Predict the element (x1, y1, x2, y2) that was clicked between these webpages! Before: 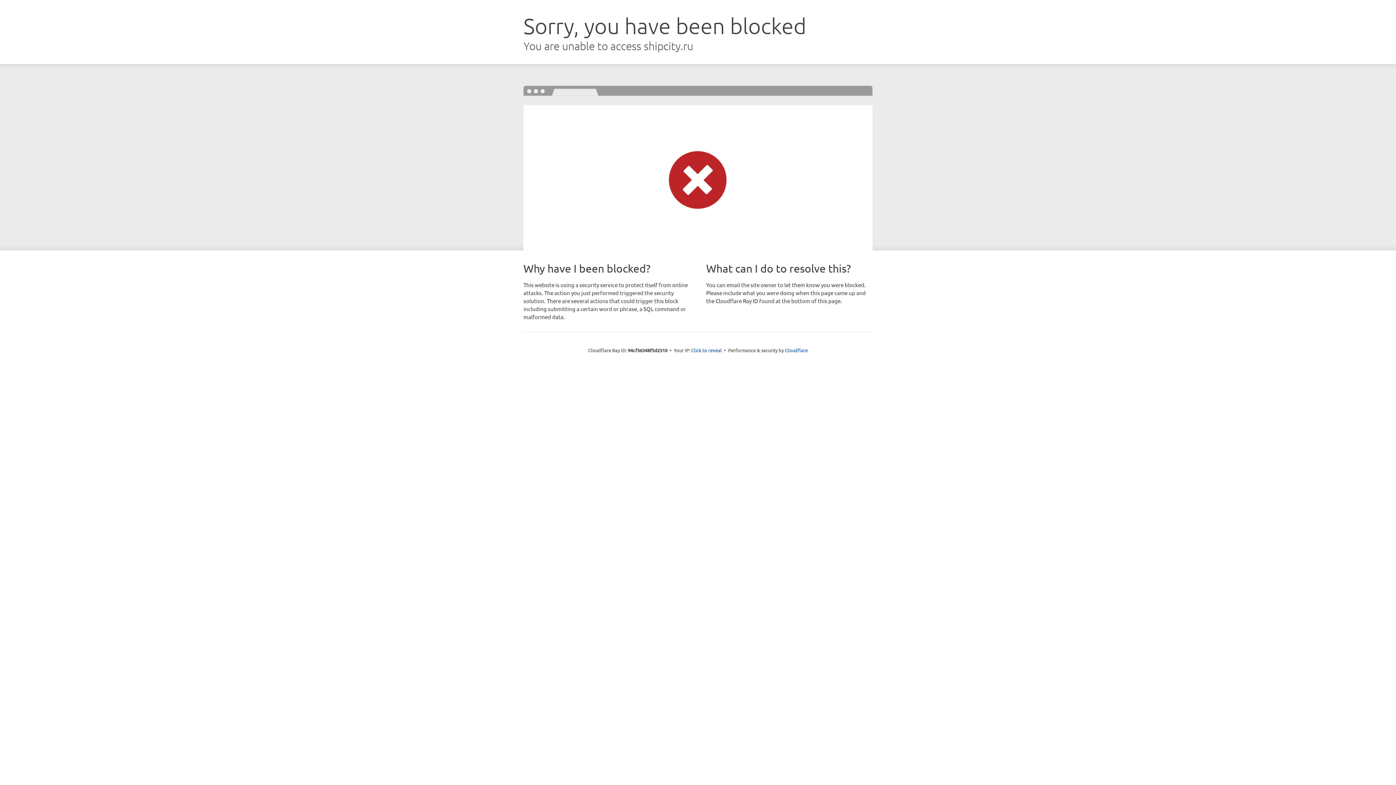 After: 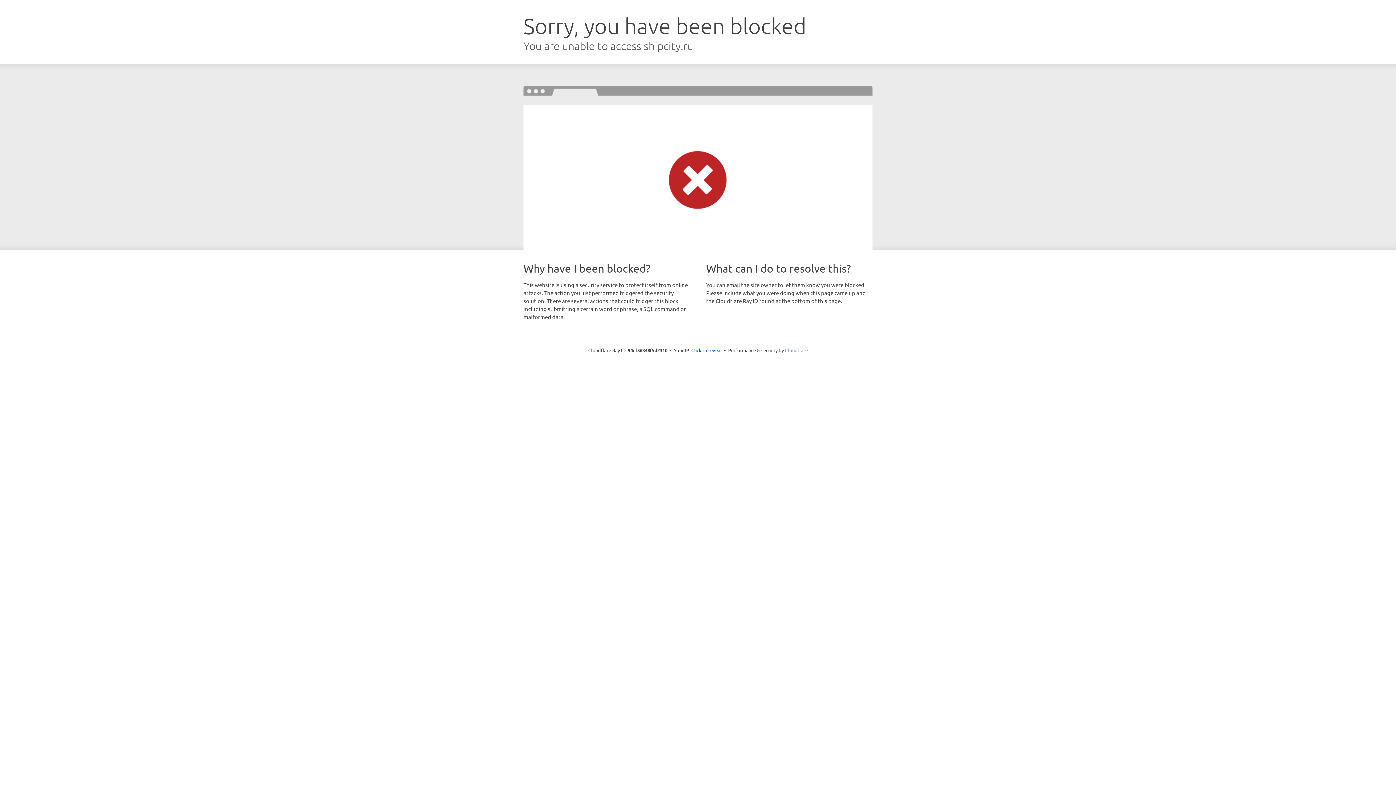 Action: bbox: (785, 347, 808, 353) label: Cloudflare